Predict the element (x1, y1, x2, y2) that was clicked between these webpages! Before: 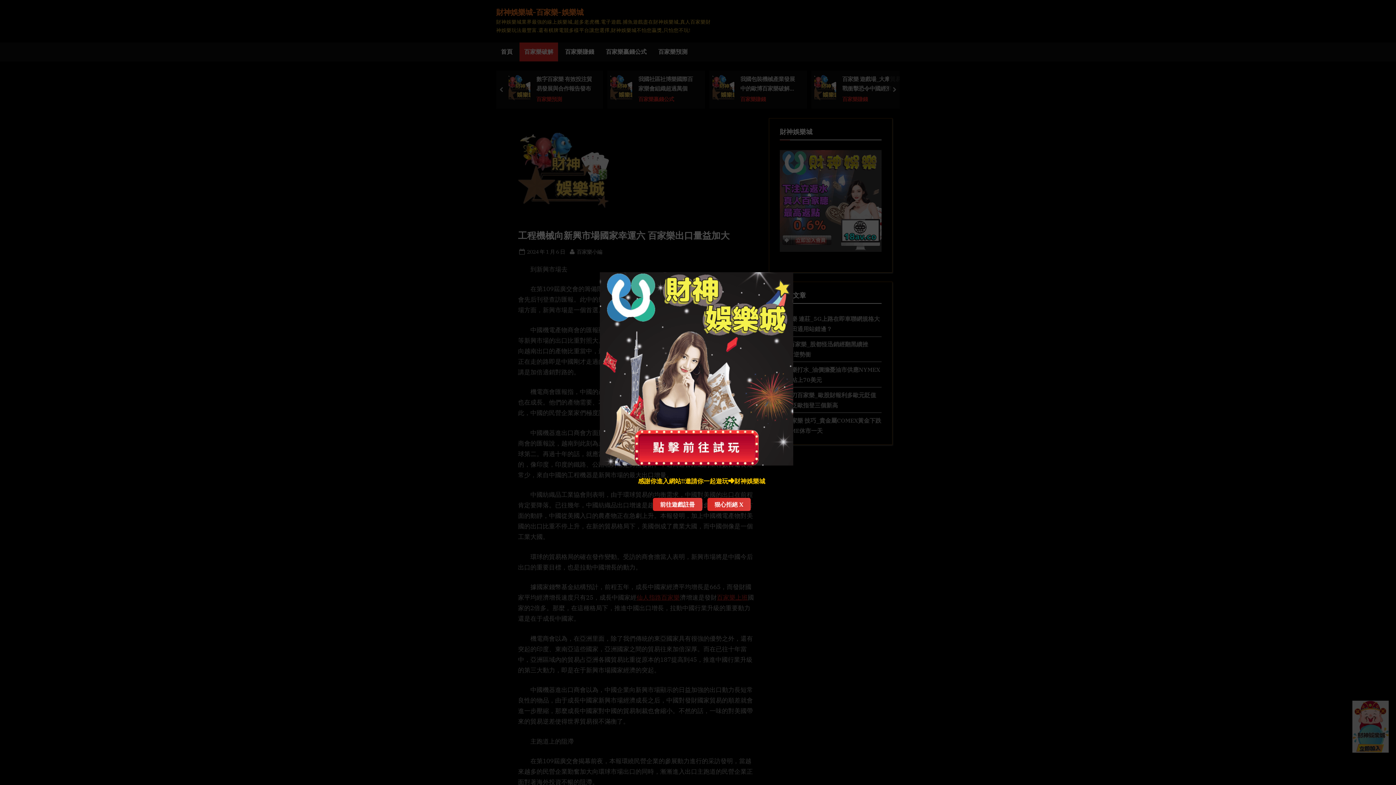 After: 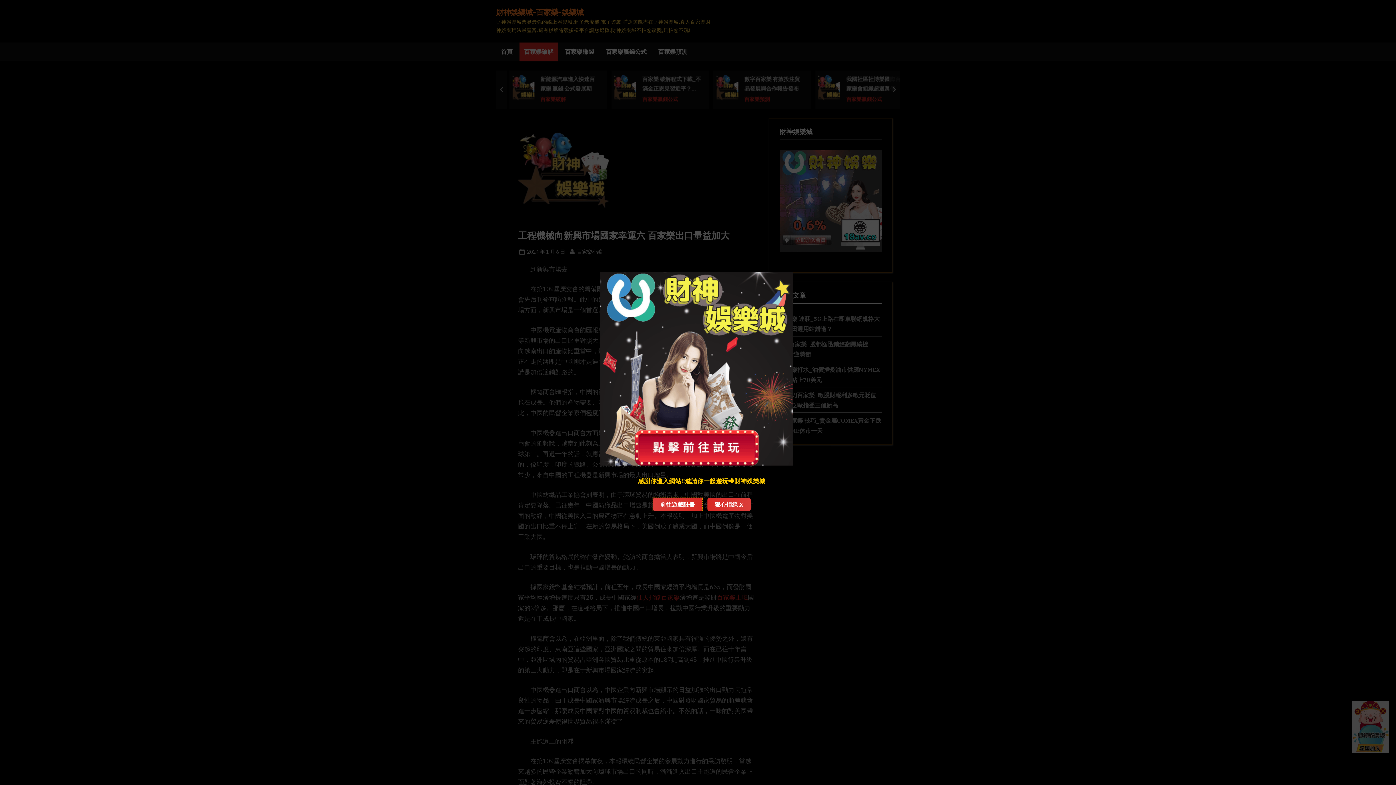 Action: label: 前往遊戲註冊 bbox: (652, 498, 702, 511)